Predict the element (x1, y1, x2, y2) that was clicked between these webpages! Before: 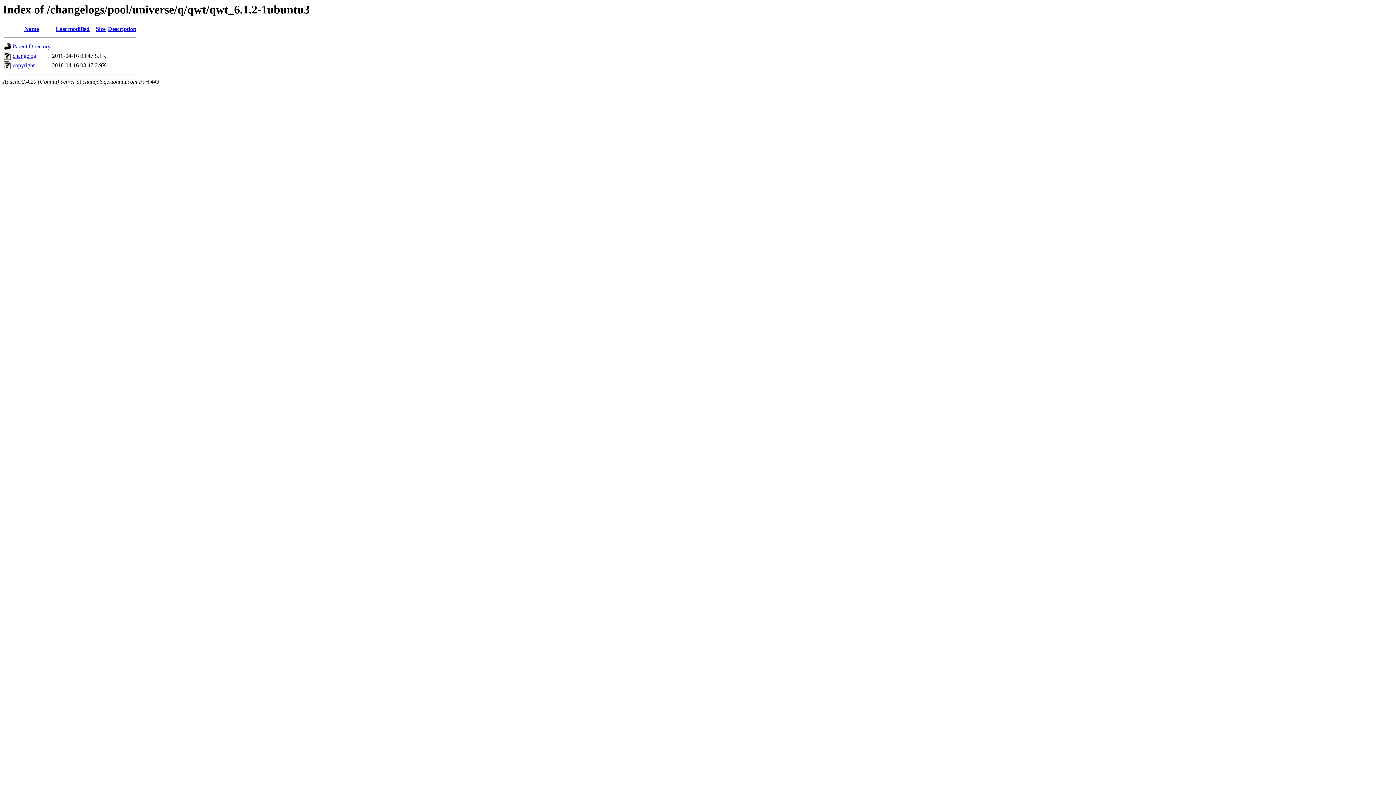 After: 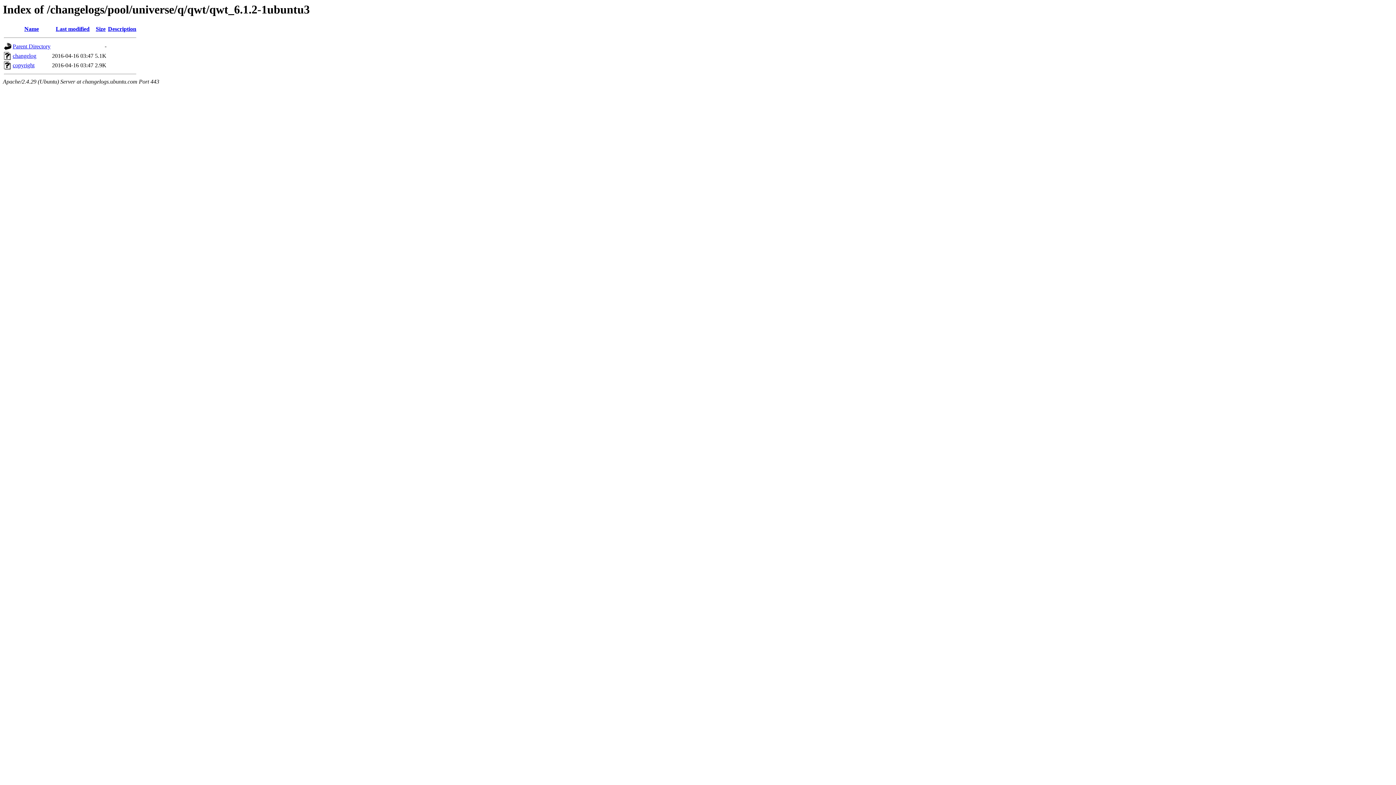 Action: label: Last modified bbox: (55, 25, 89, 32)